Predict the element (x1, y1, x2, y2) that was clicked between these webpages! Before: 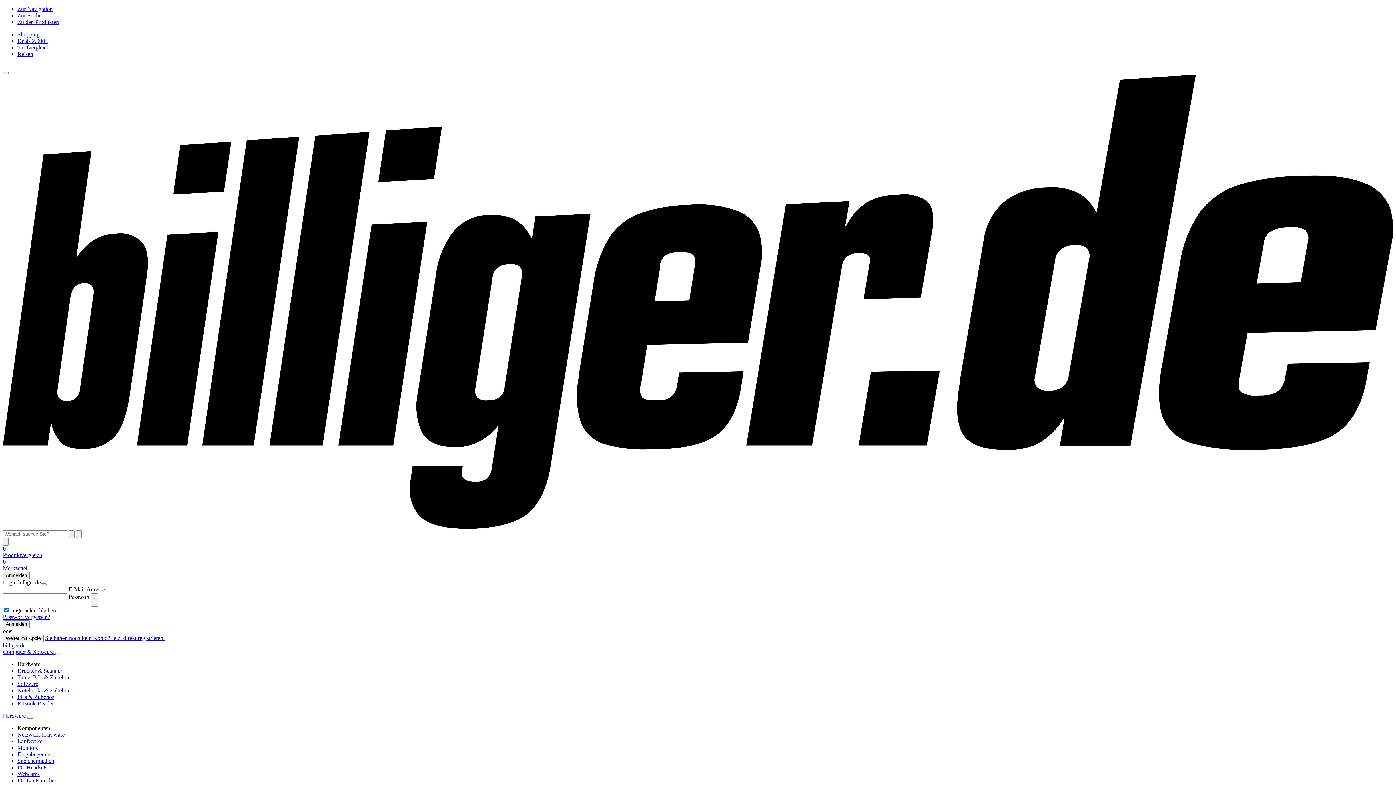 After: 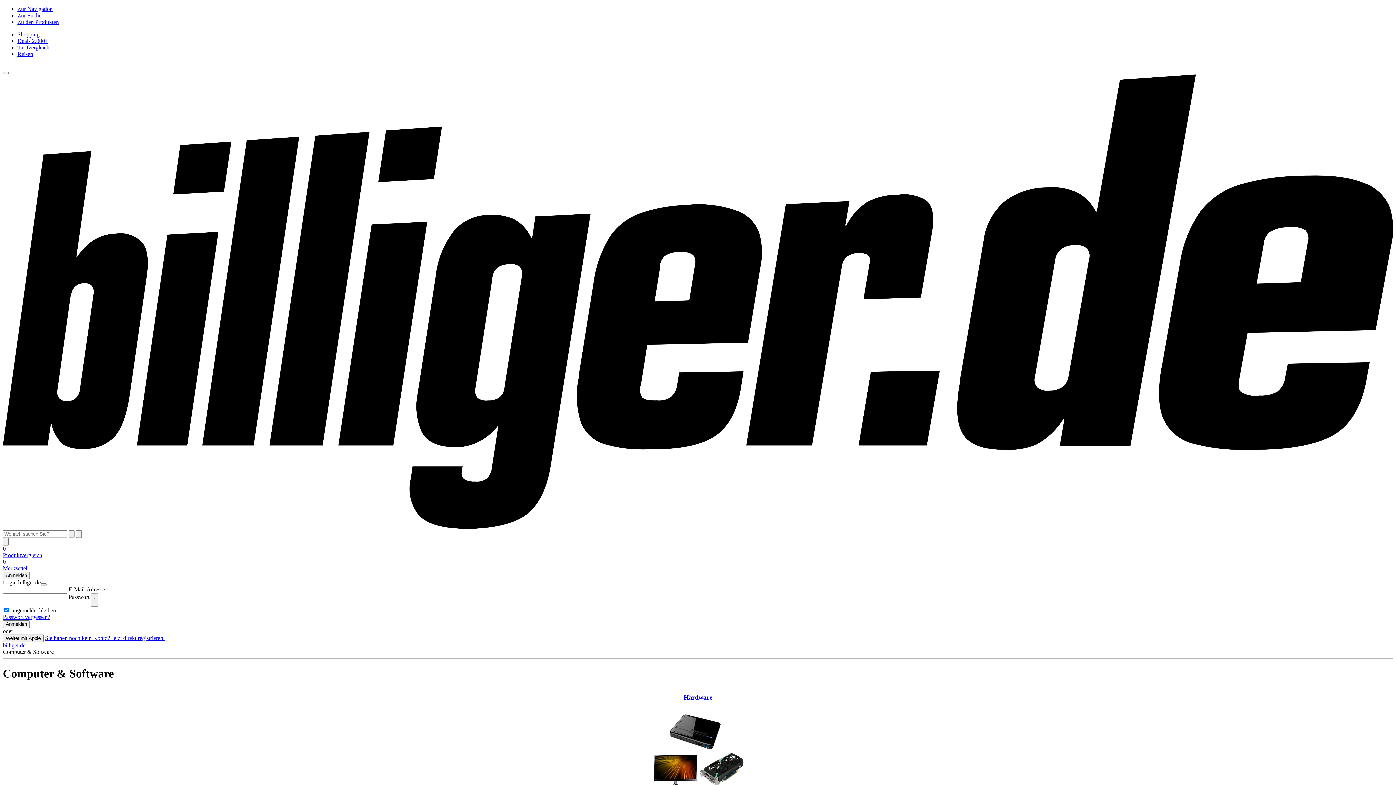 Action: bbox: (2, 649, 55, 655) label: Computer & Software 